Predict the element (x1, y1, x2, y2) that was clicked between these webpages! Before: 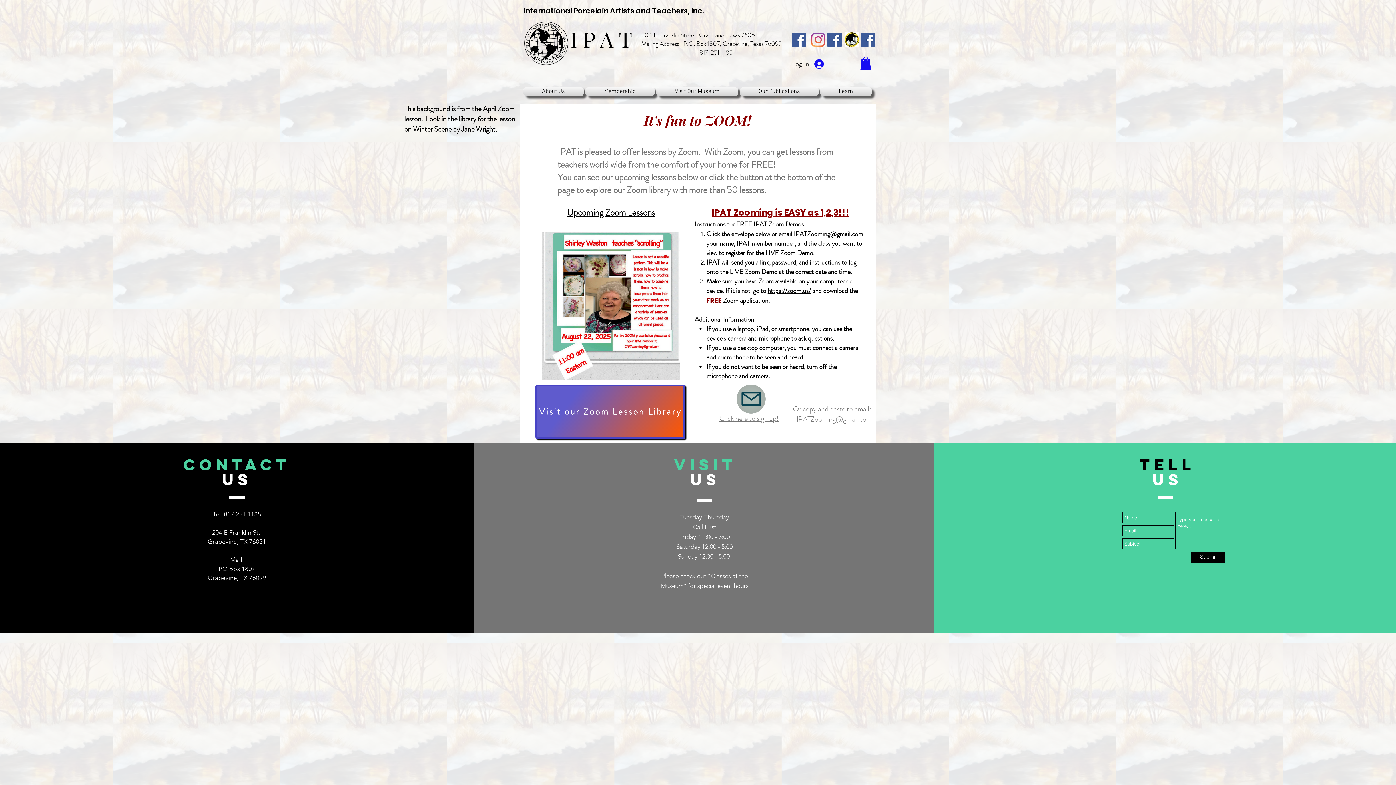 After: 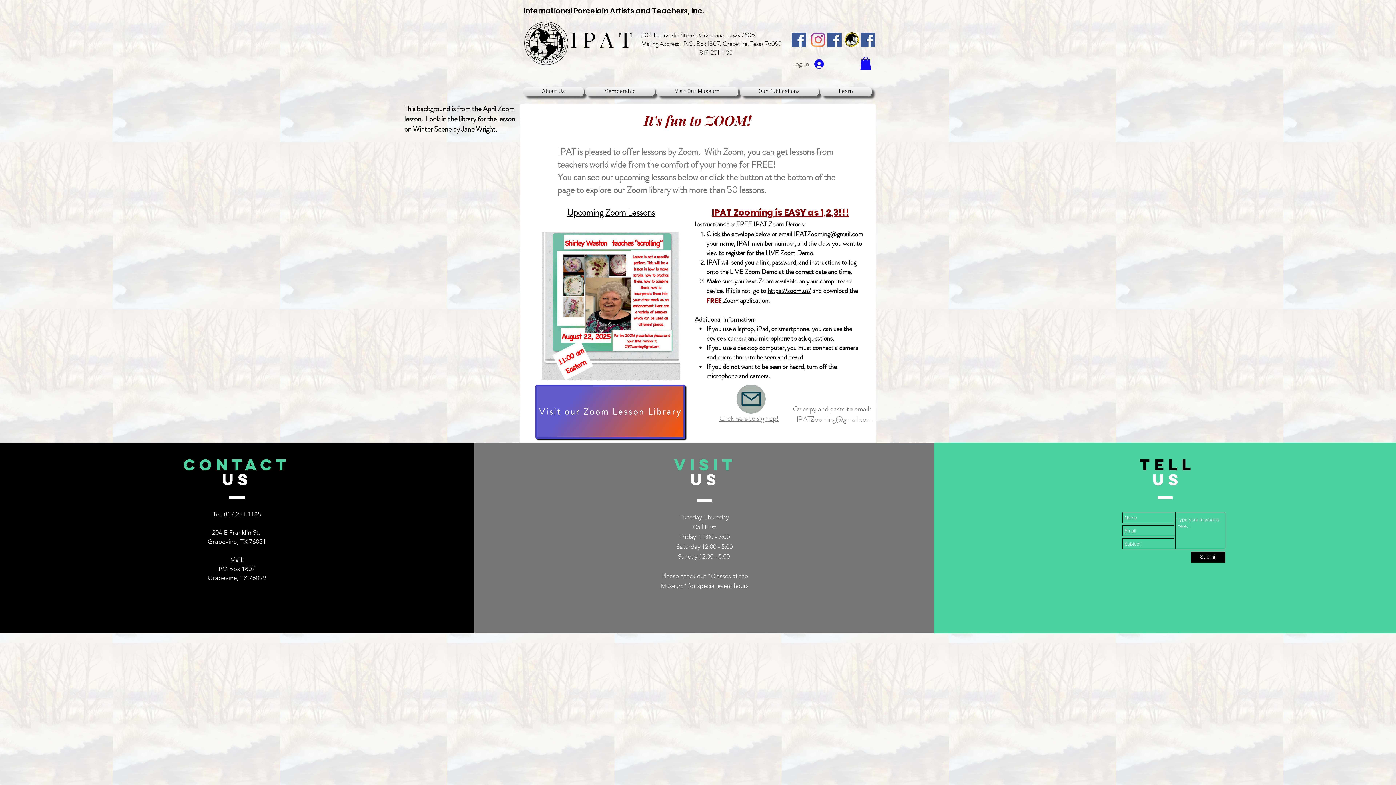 Action: label: Log In bbox: (786, 56, 829, 71)